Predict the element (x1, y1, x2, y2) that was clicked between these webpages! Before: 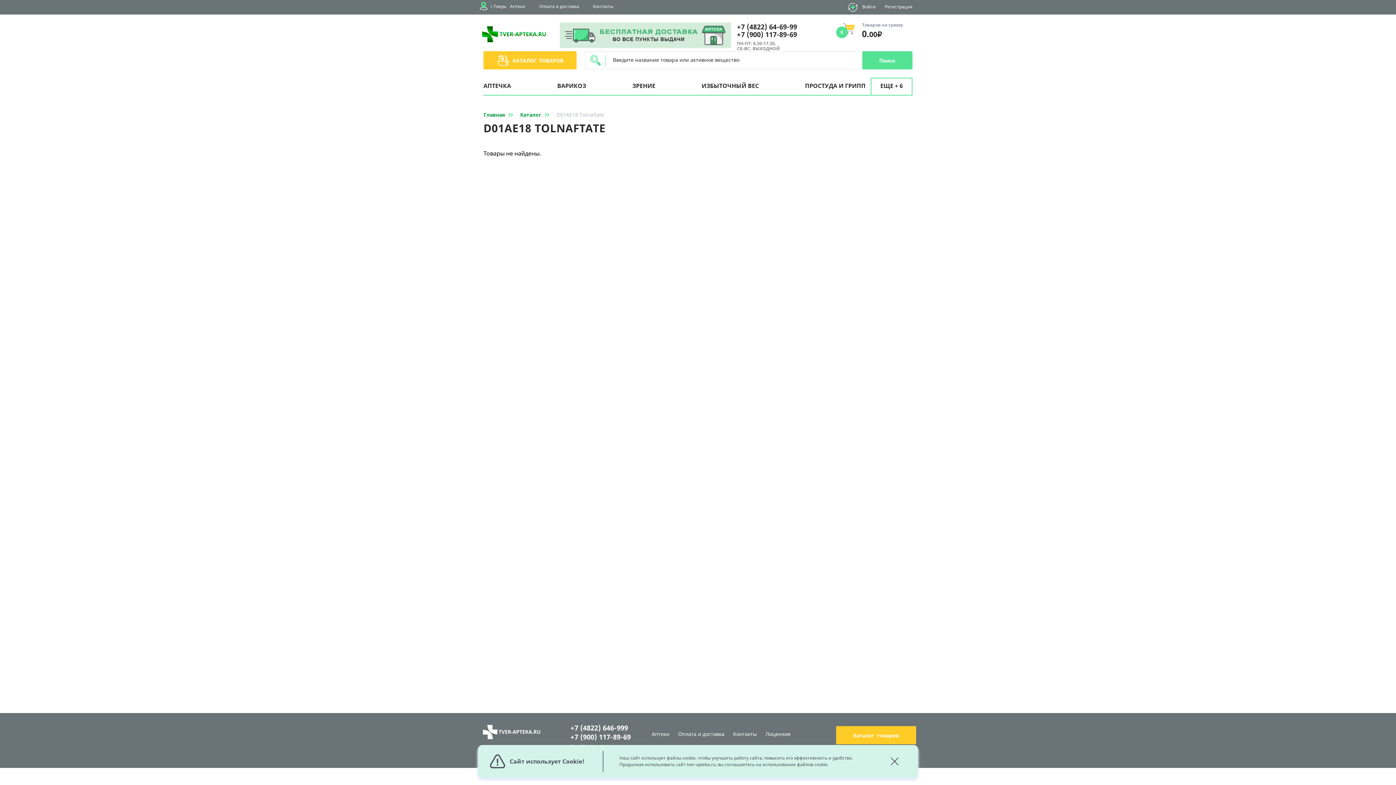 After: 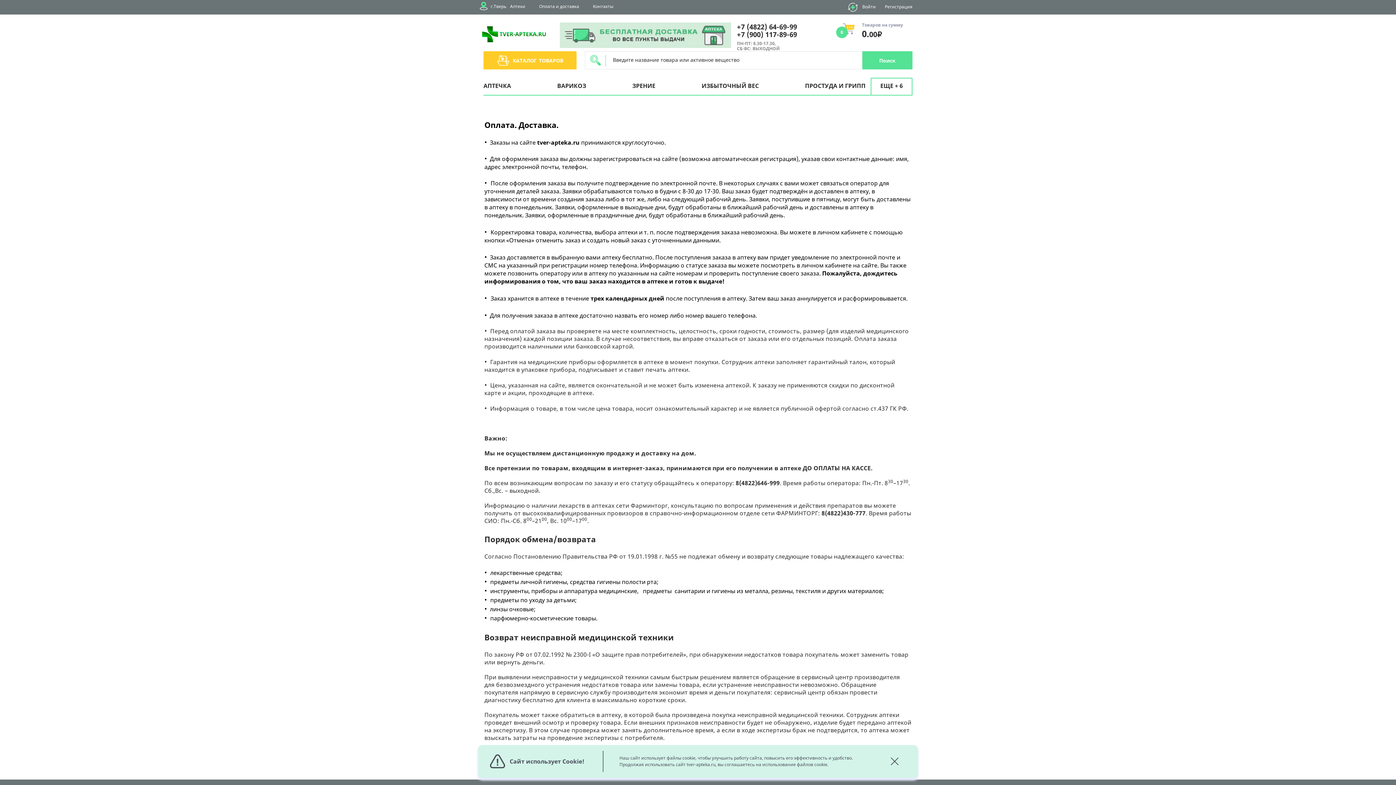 Action: label: Оплата и доставка bbox: (539, 3, 579, 9)